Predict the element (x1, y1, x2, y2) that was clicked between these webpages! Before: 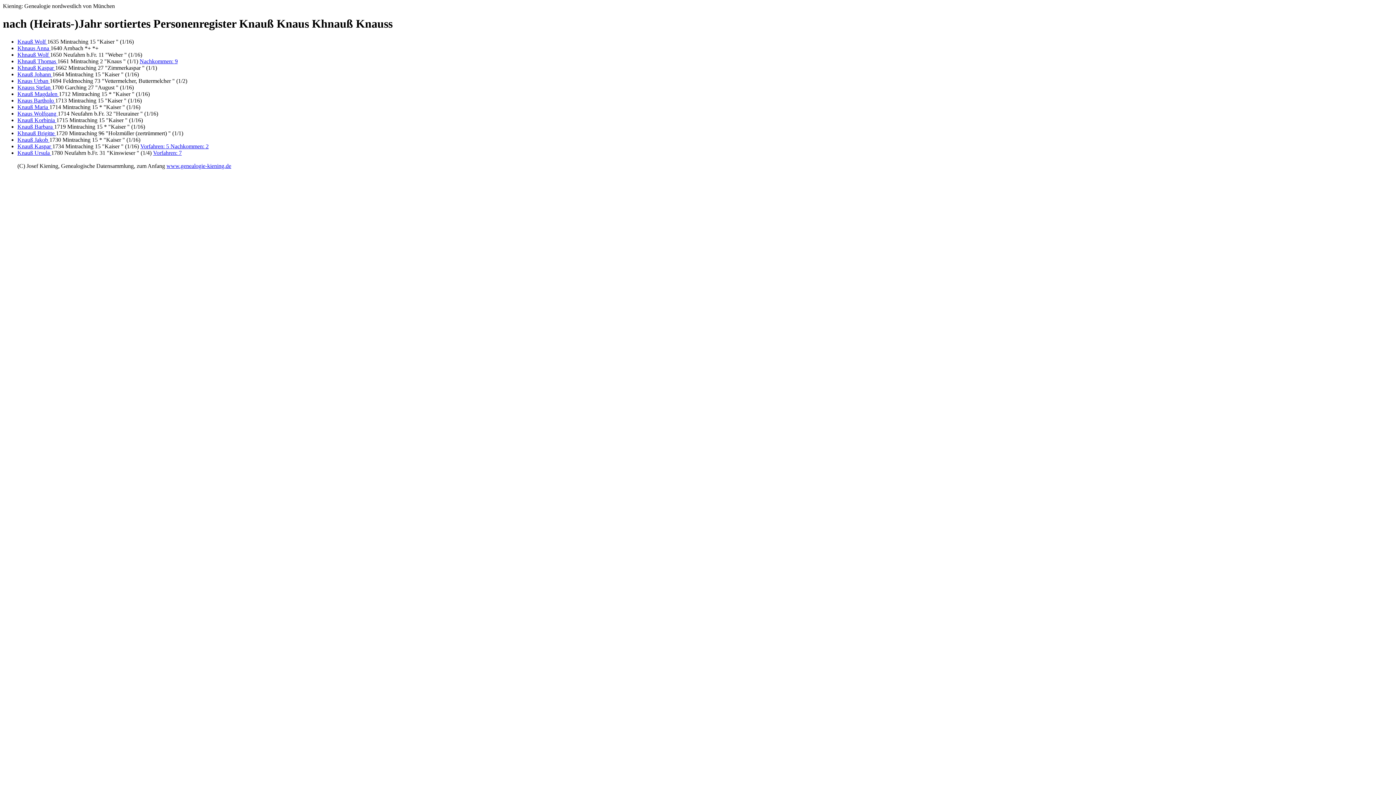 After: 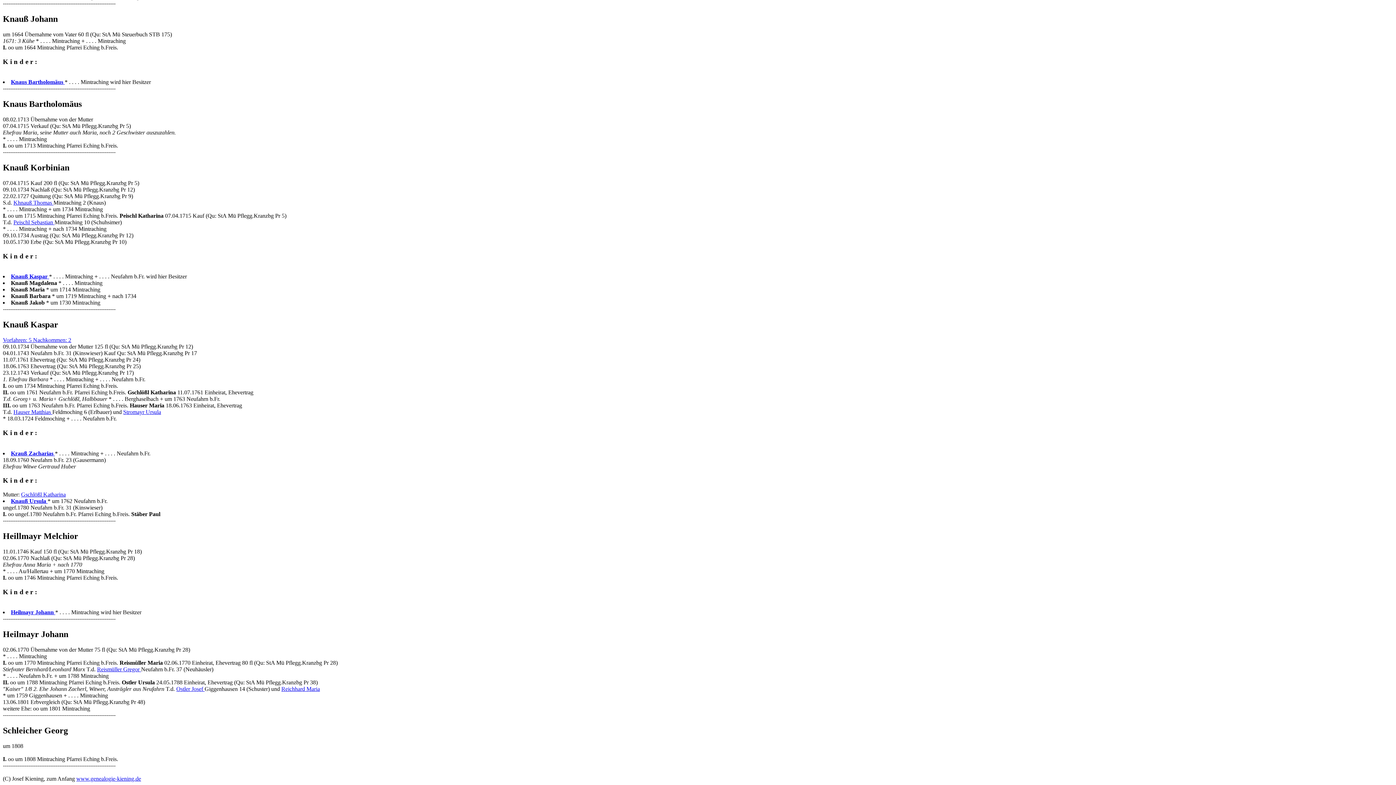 Action: label: Knauß Jakob  bbox: (17, 136, 49, 142)